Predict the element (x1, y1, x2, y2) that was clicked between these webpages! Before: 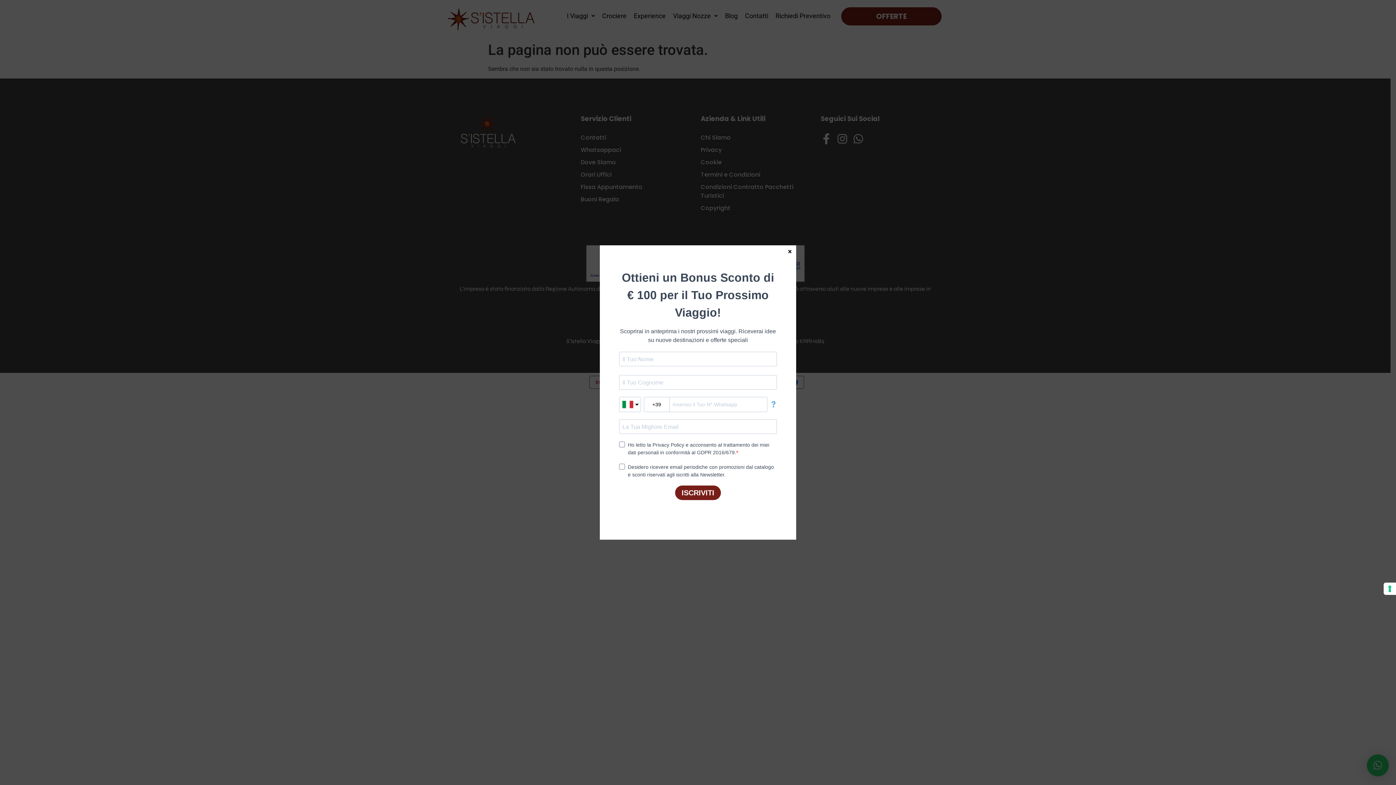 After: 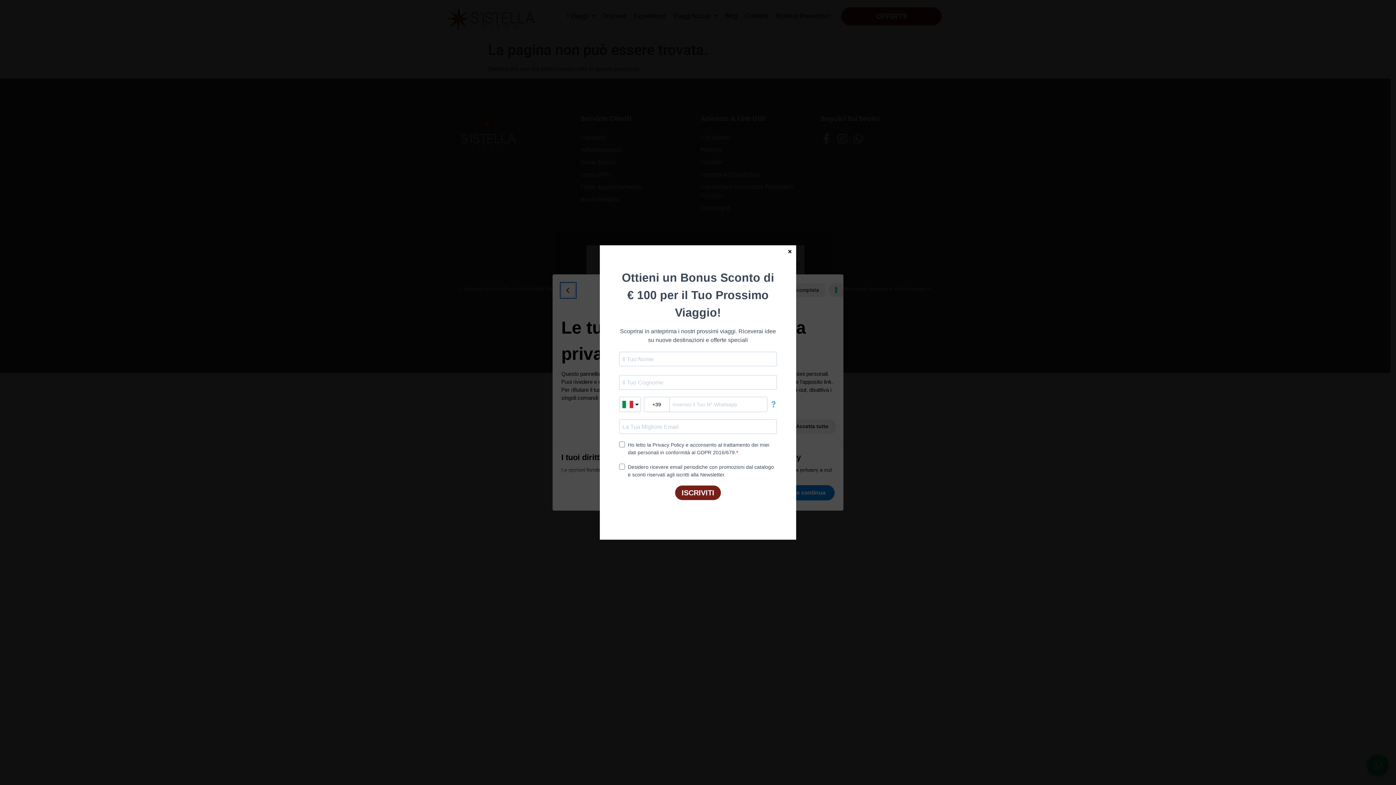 Action: bbox: (1384, 582, 1396, 595) label: Le tue preferenze relative al consenso per le tecnologie di tracciamento